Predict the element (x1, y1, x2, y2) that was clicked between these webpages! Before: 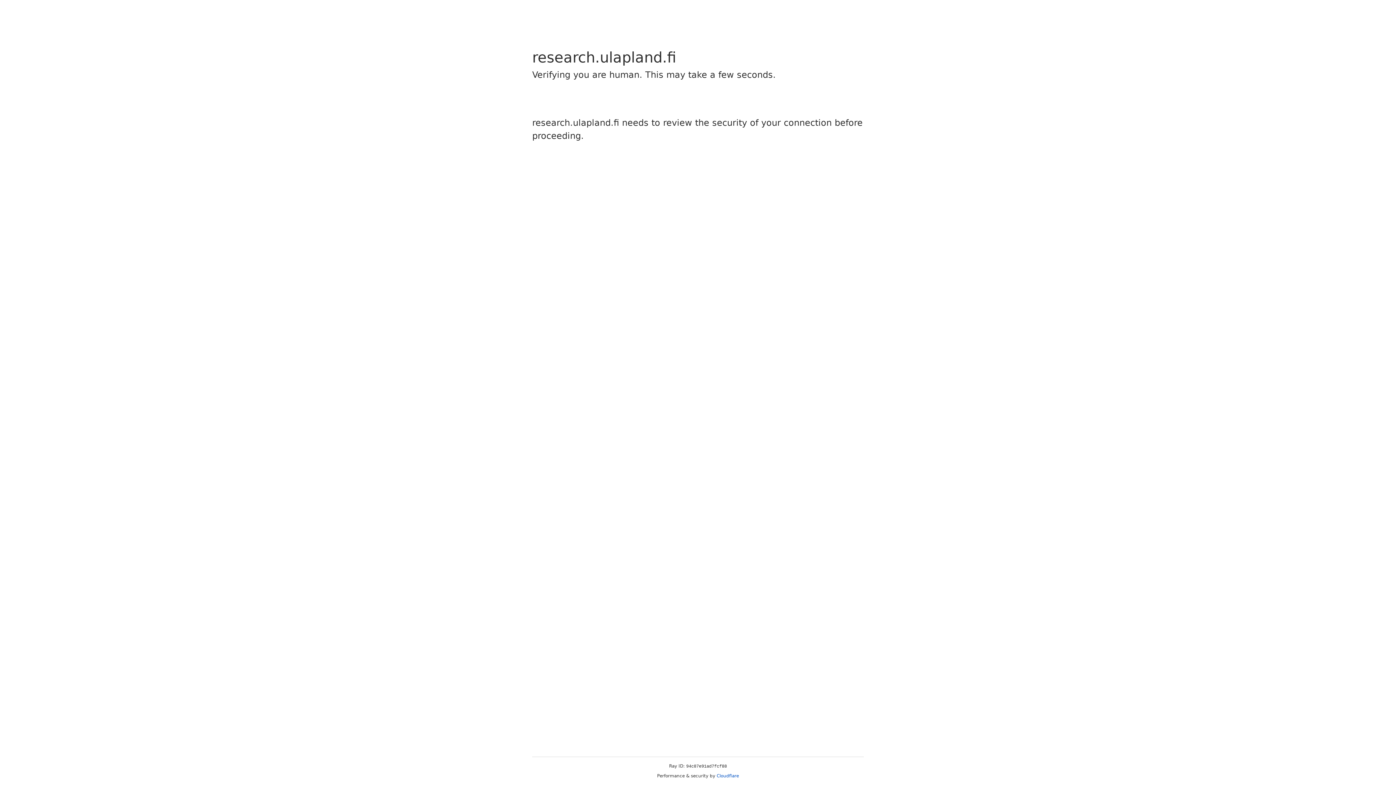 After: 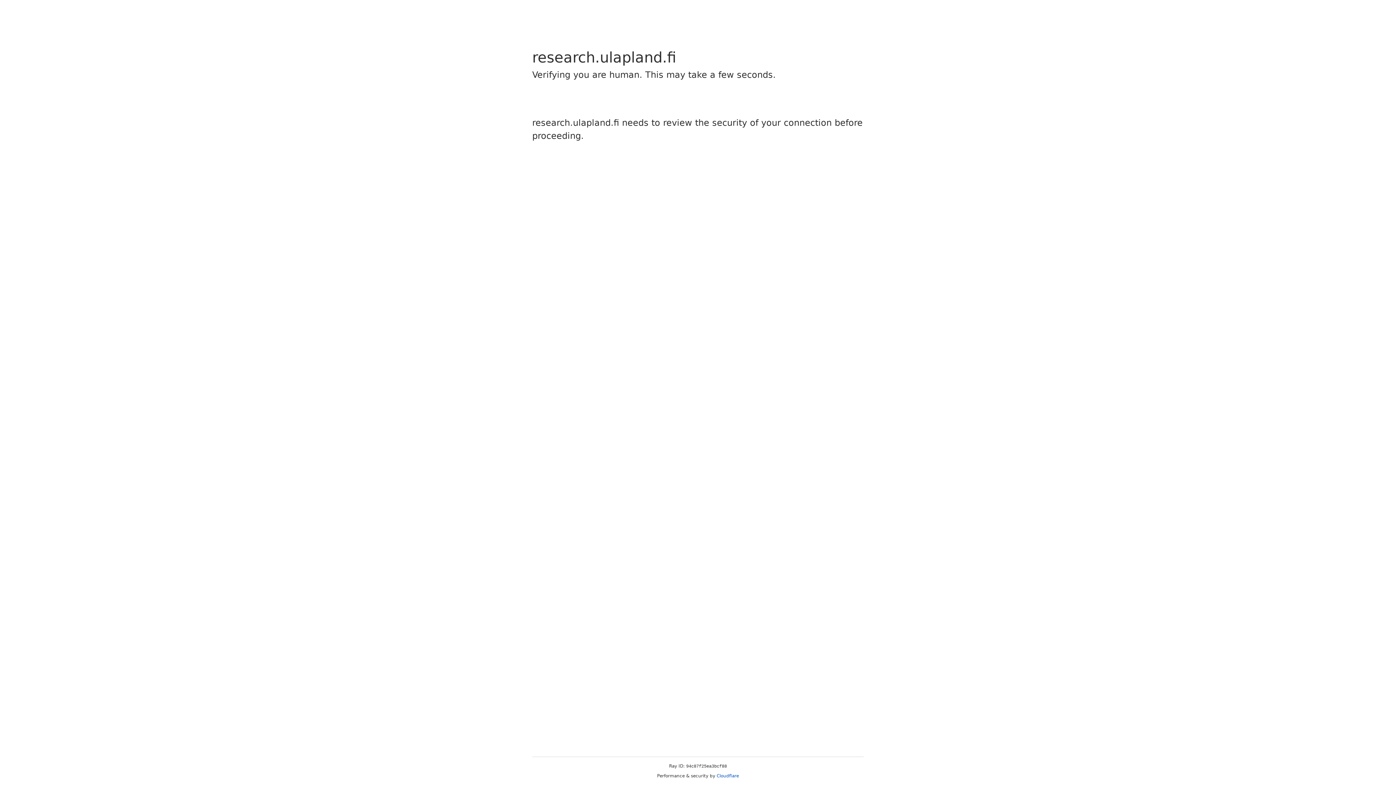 Action: label: Cloudflare bbox: (716, 773, 739, 778)